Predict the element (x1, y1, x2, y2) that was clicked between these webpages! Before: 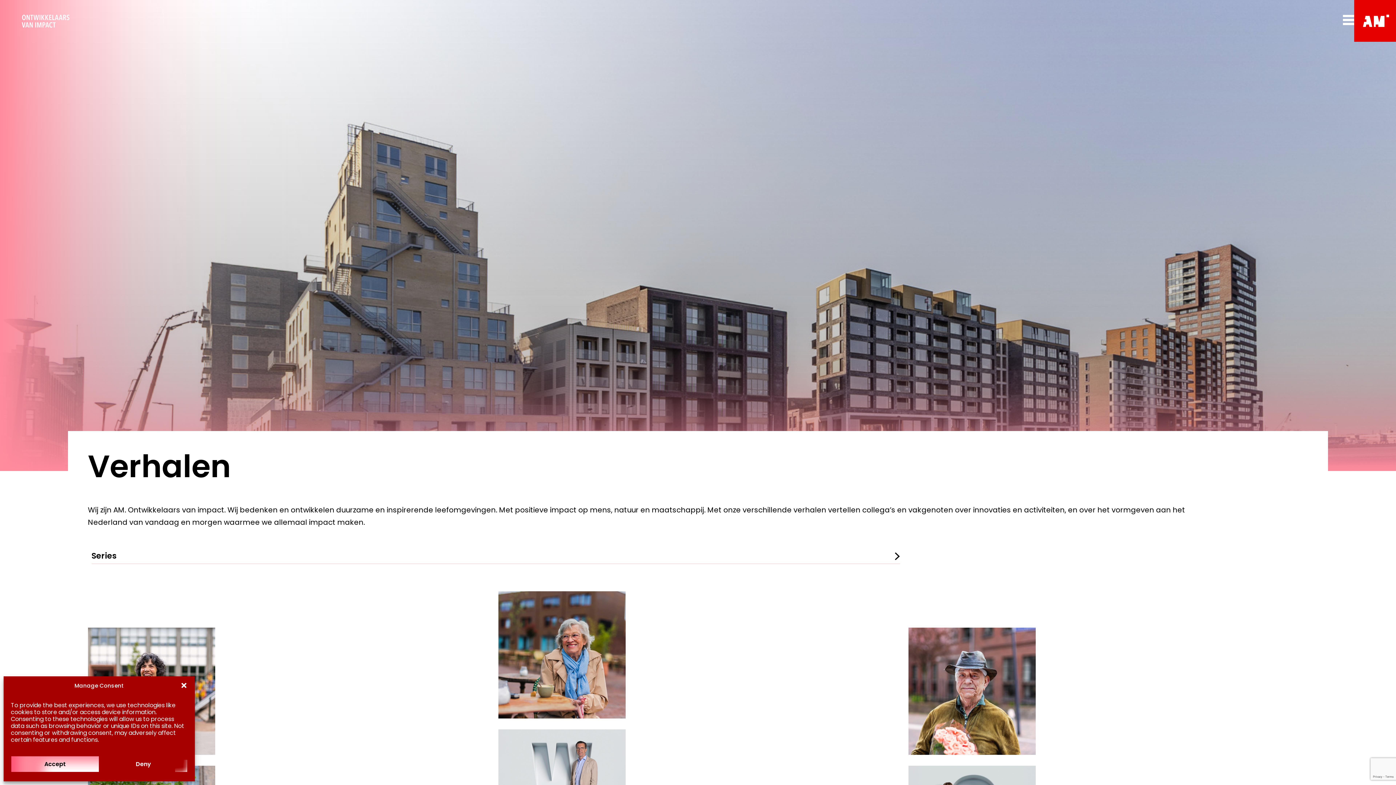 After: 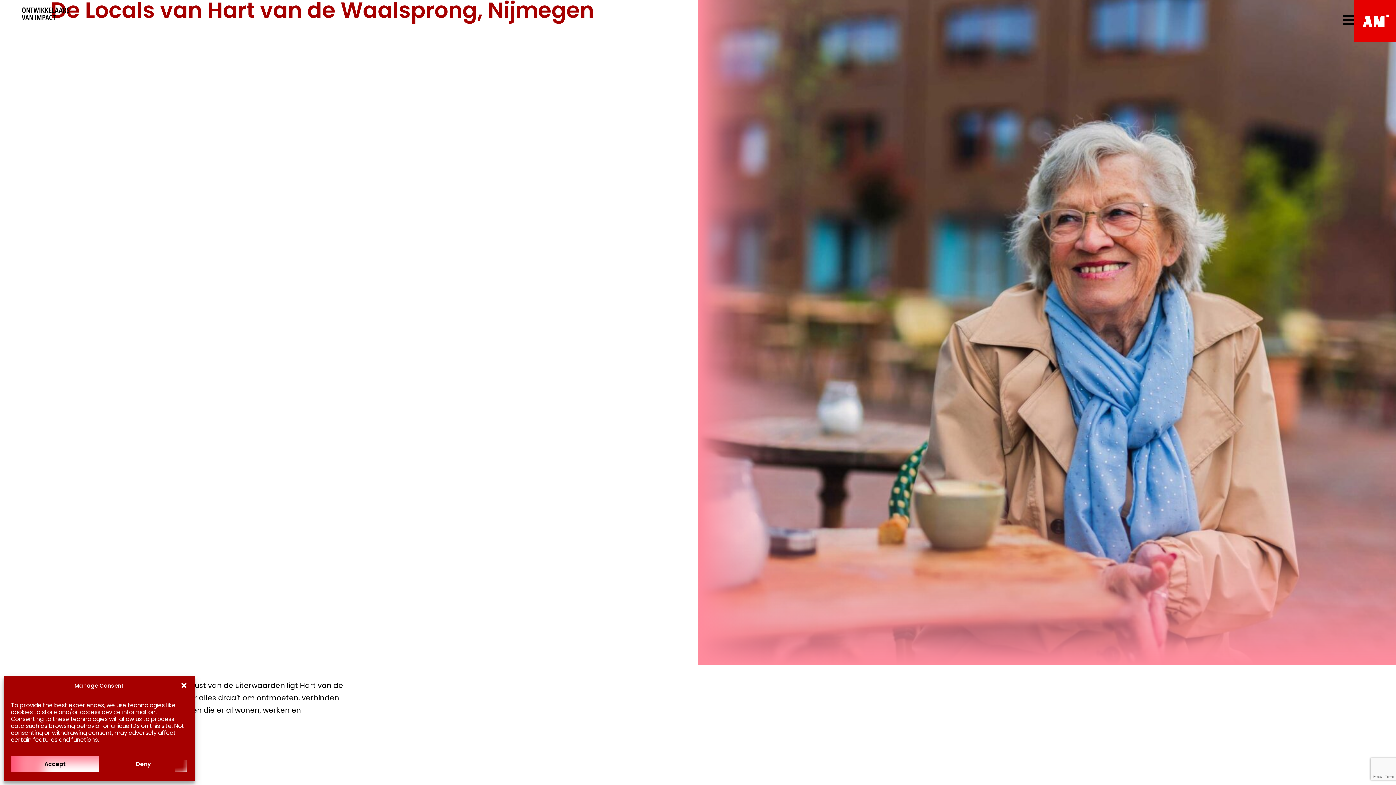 Action: bbox: (498, 591, 625, 718)